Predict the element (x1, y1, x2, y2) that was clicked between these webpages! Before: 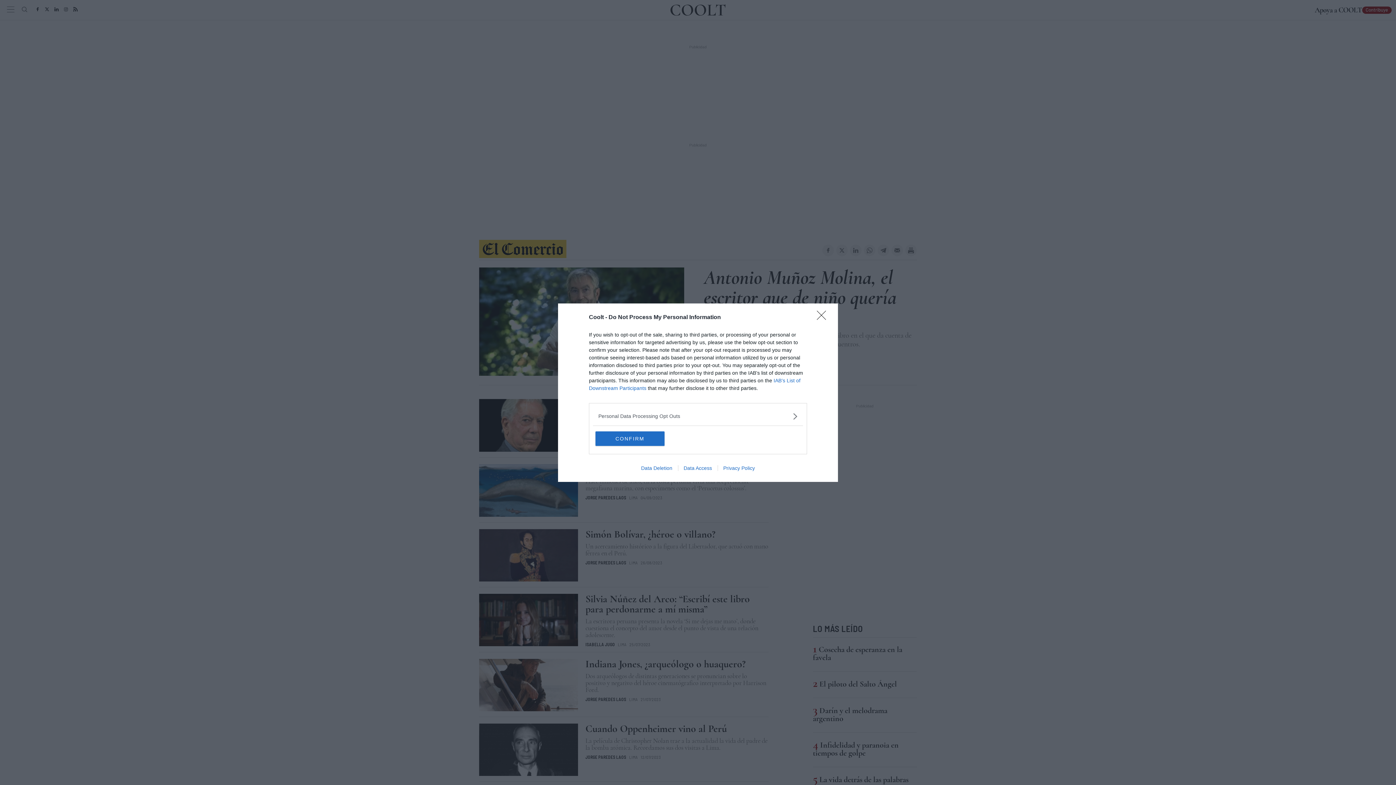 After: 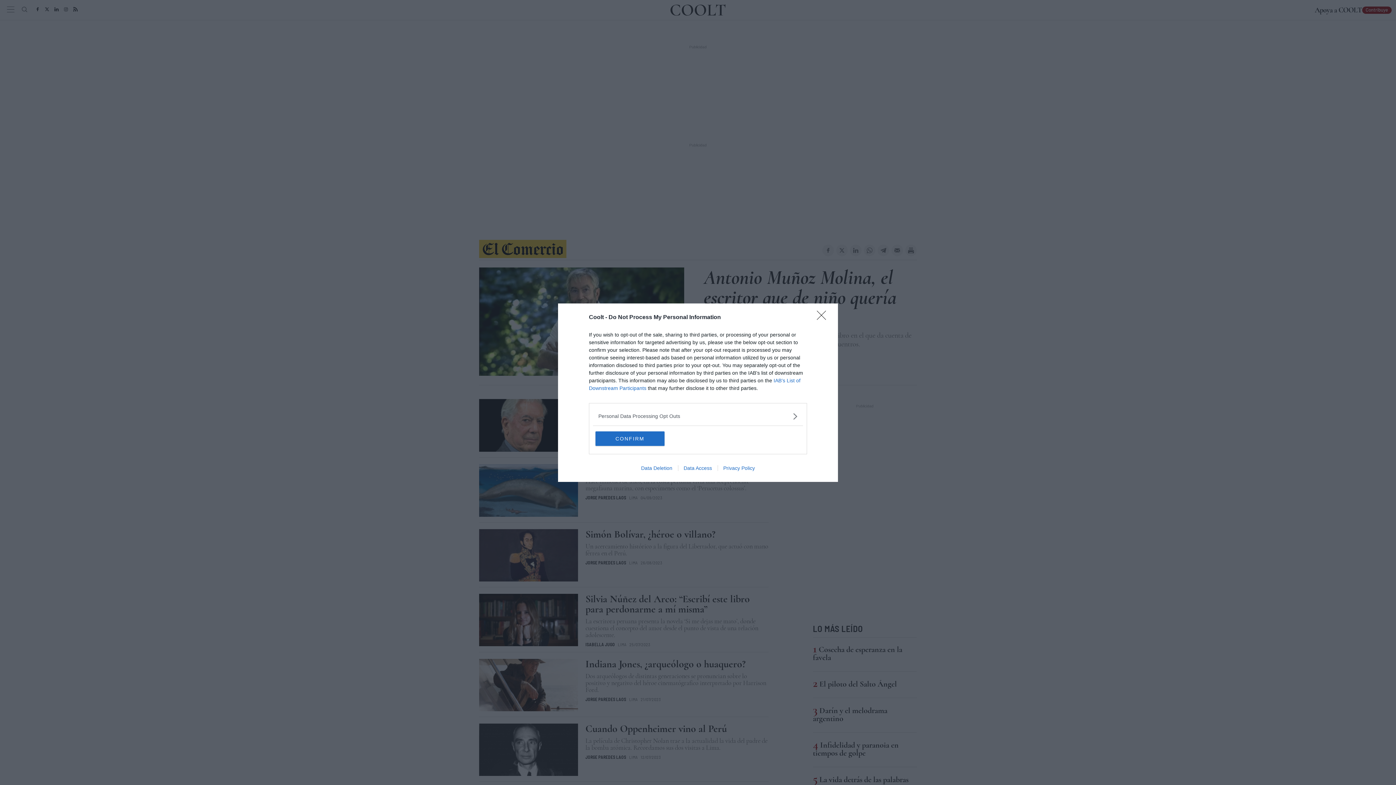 Action: bbox: (635, 465, 678, 471) label: Data Deletion